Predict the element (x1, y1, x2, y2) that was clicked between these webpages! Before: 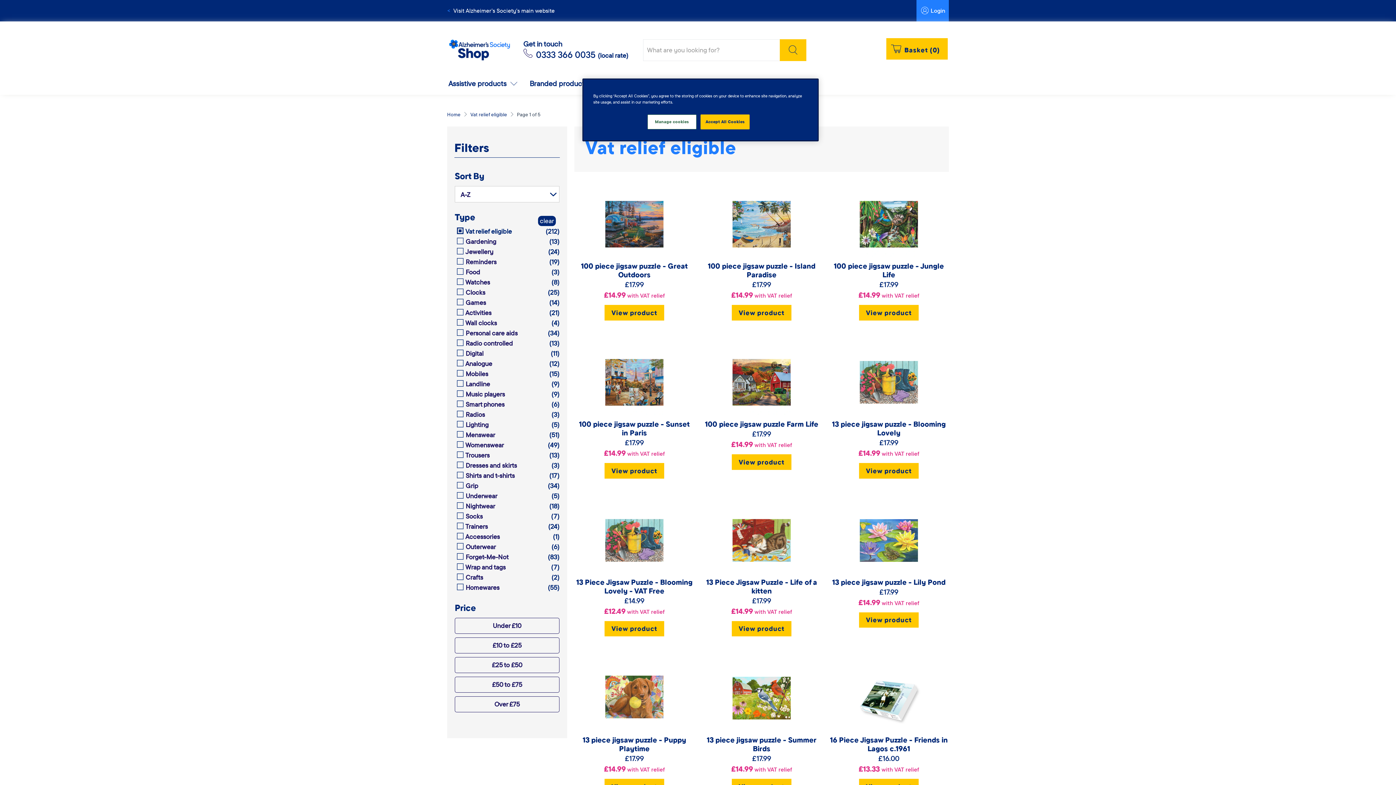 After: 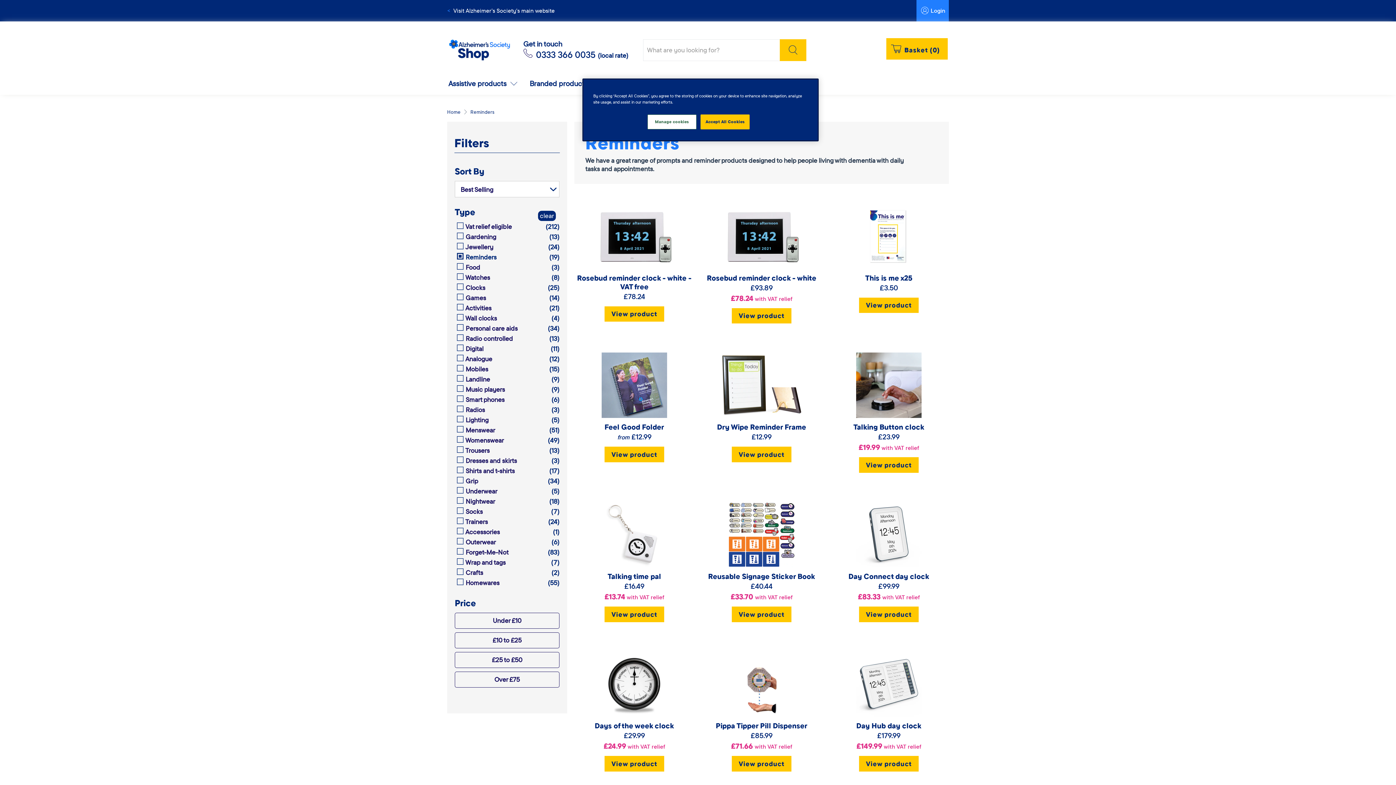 Action: label:  Reminders bbox: (457, 257, 496, 266)